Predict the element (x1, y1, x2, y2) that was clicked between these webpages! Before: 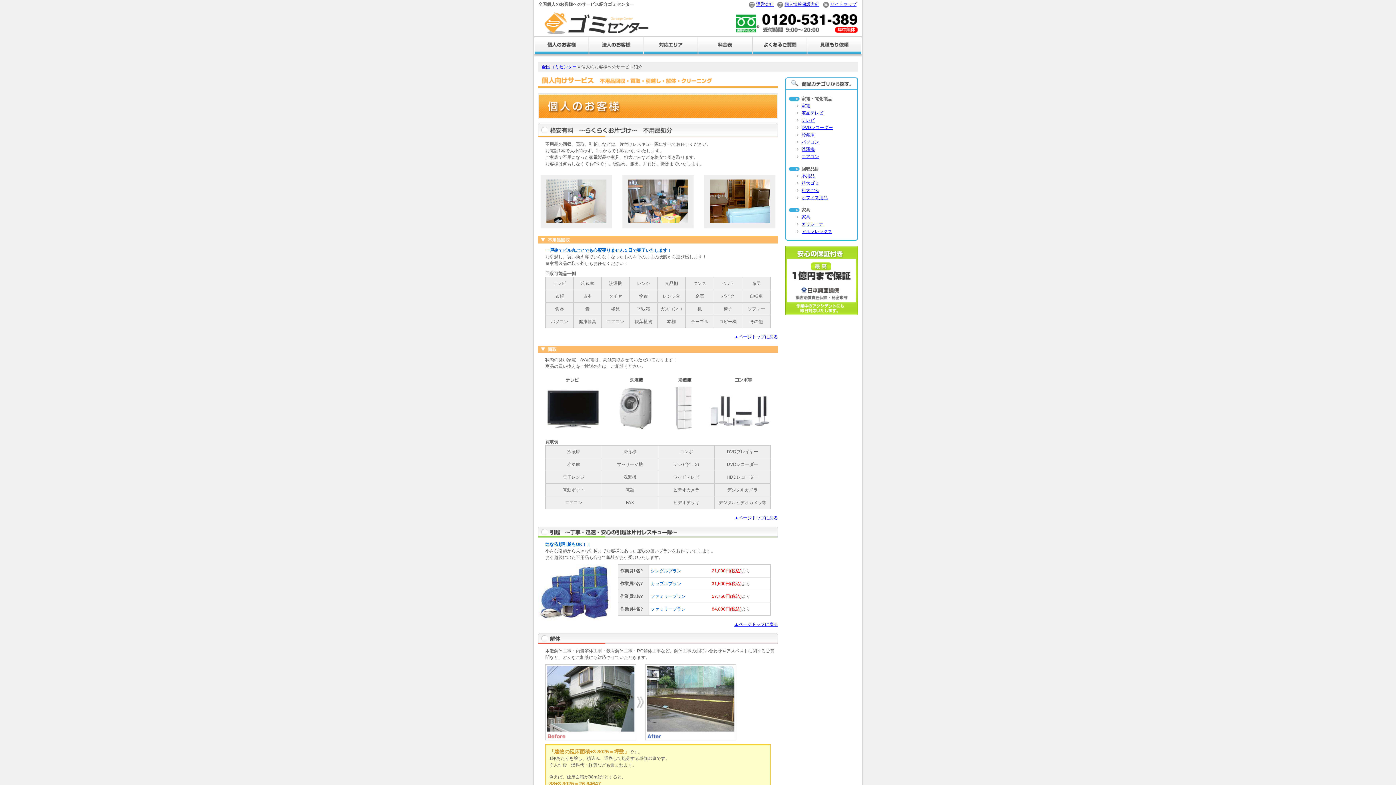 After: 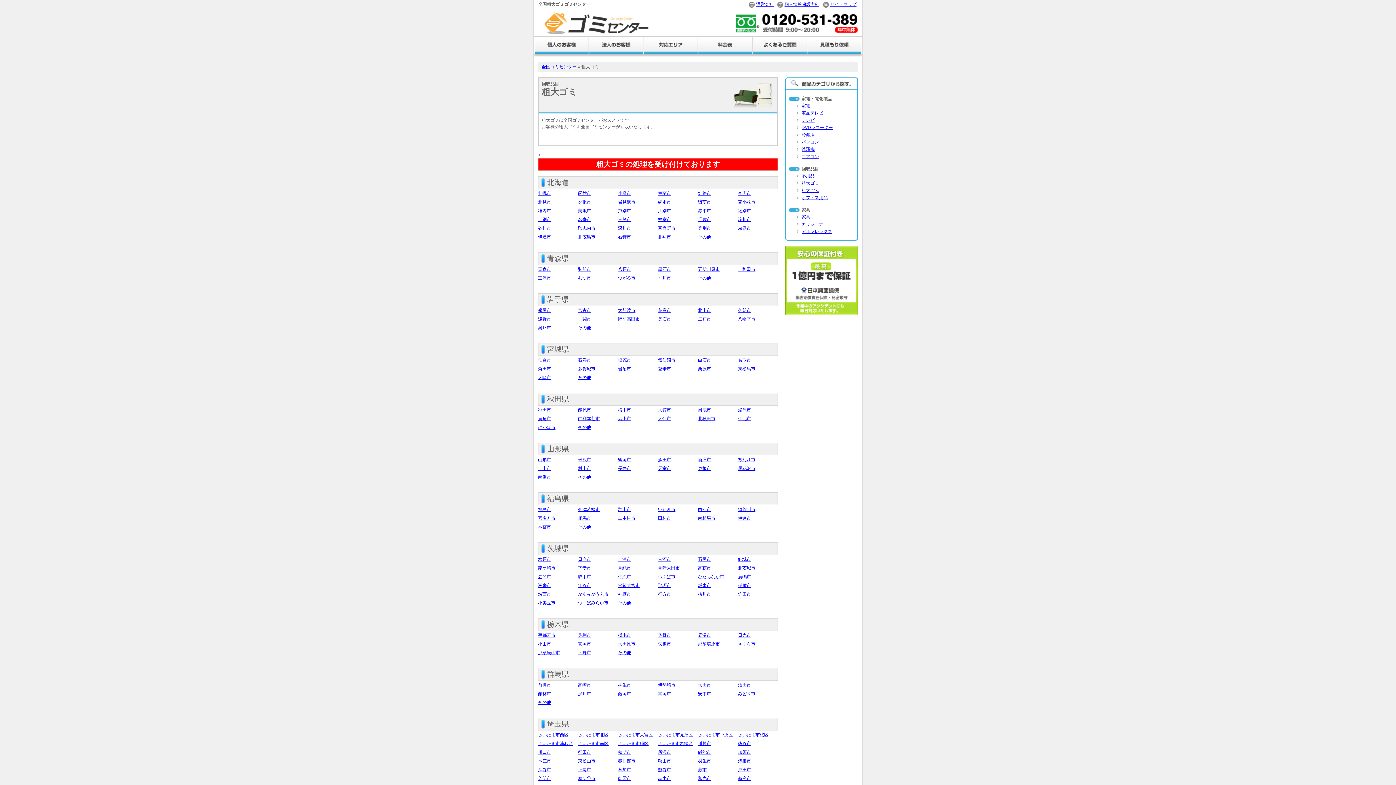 Action: label: 粗大ゴミ bbox: (801, 180, 819, 185)